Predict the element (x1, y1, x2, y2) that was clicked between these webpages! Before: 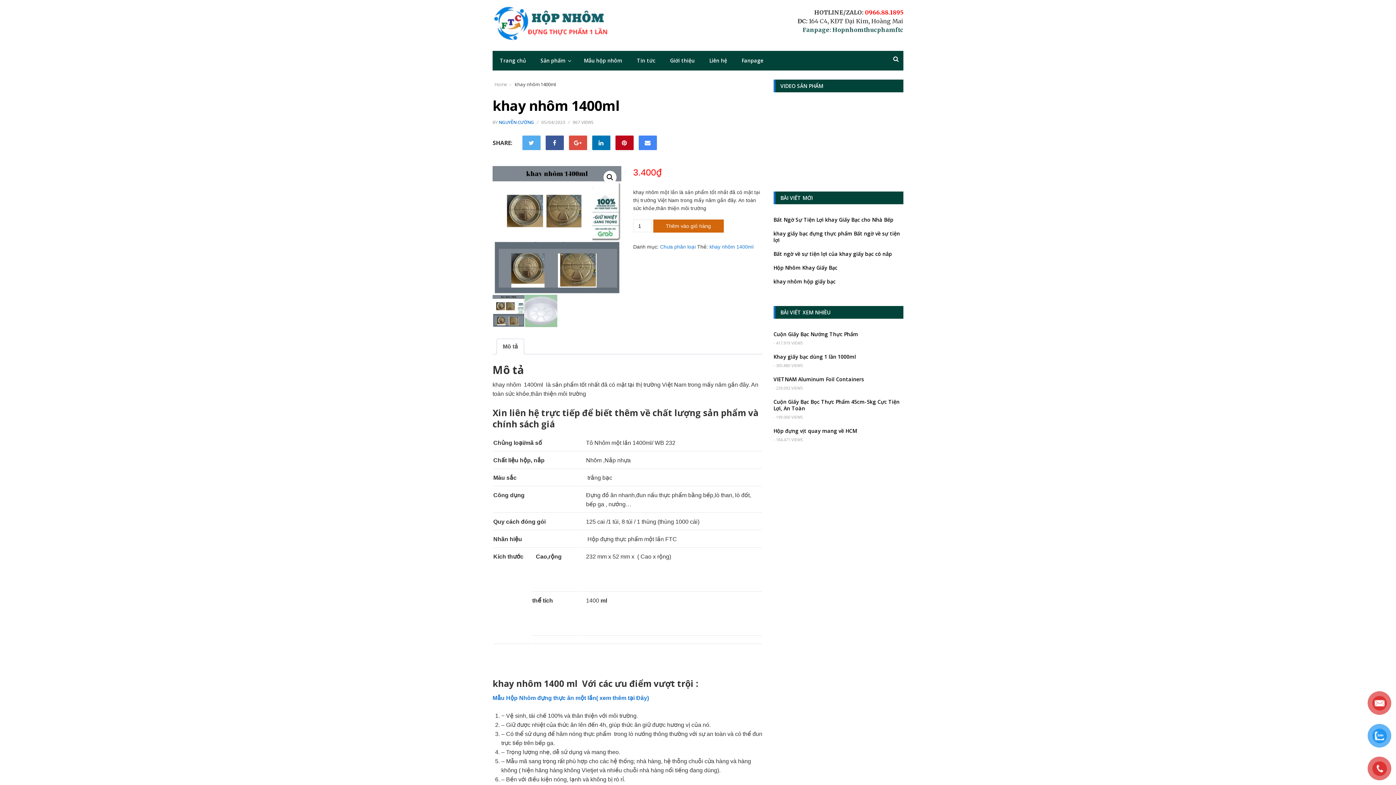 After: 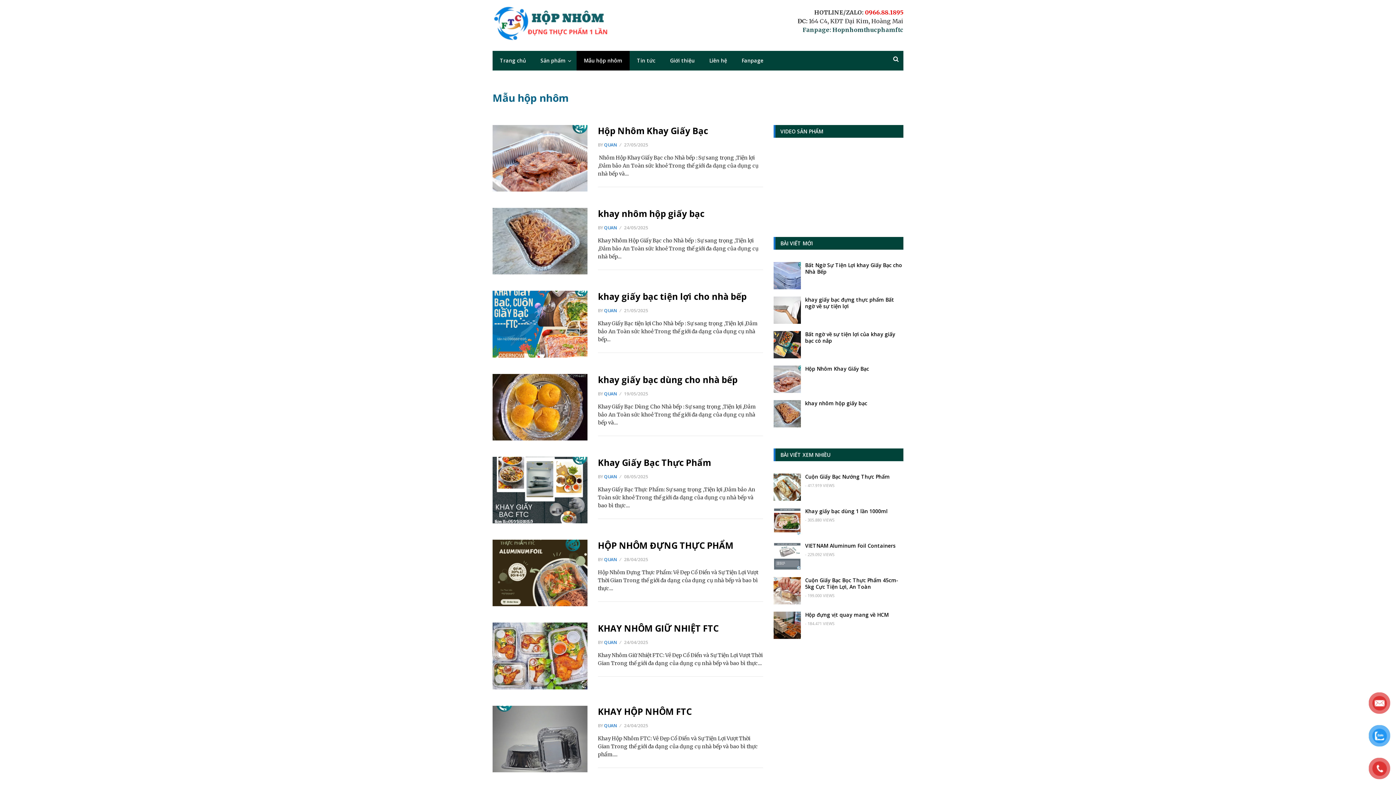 Action: bbox: (576, 50, 629, 70) label: Mẫu hộp nhôm